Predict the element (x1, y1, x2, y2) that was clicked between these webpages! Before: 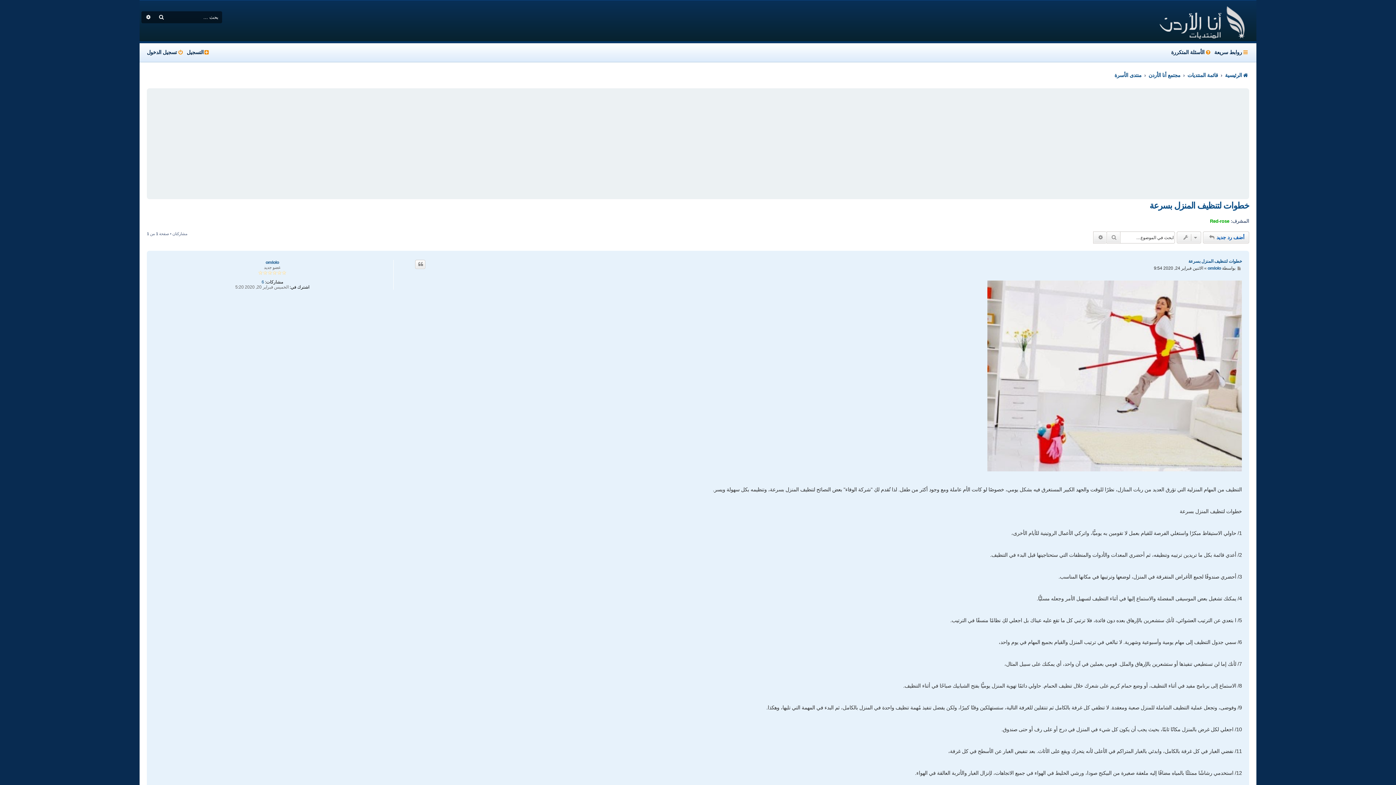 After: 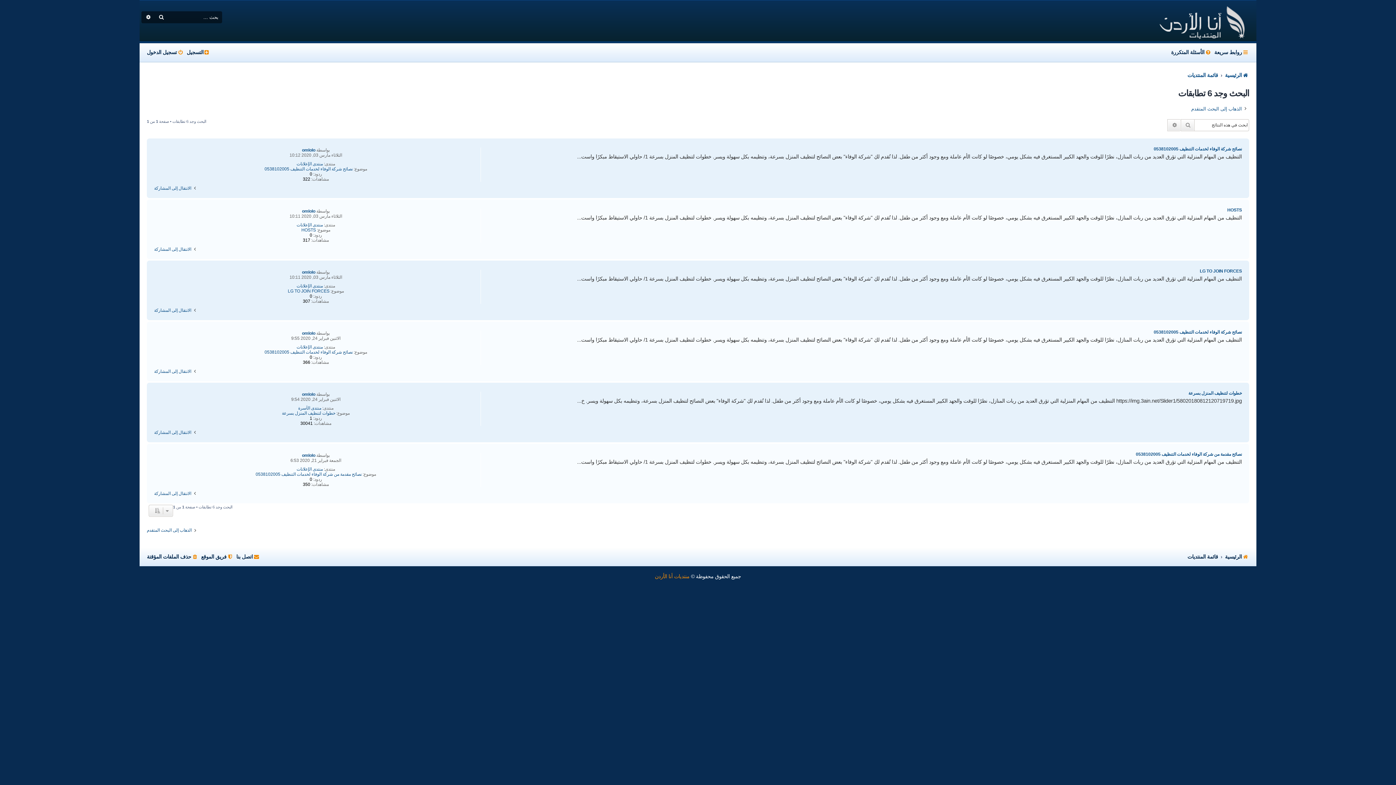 Action: label: 6 bbox: (261, 279, 264, 284)